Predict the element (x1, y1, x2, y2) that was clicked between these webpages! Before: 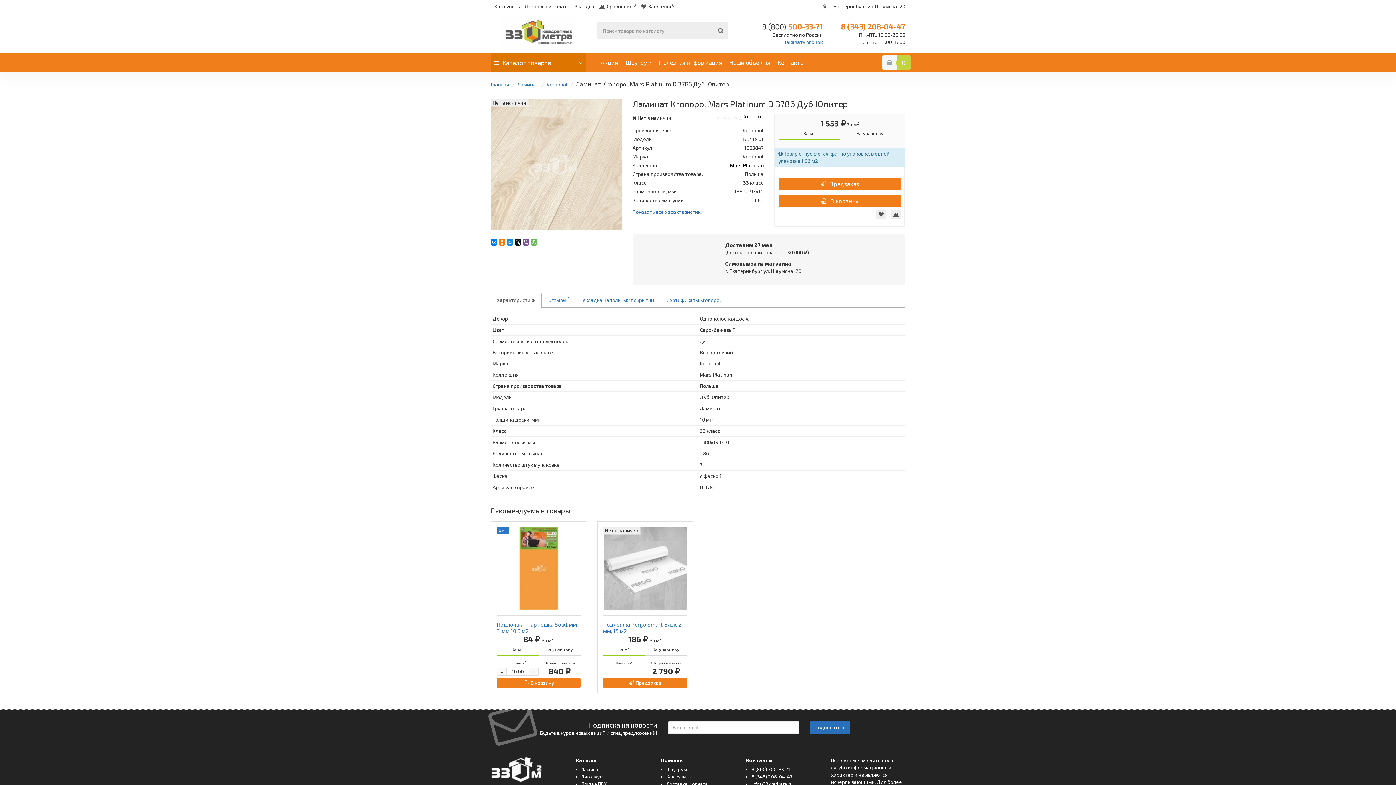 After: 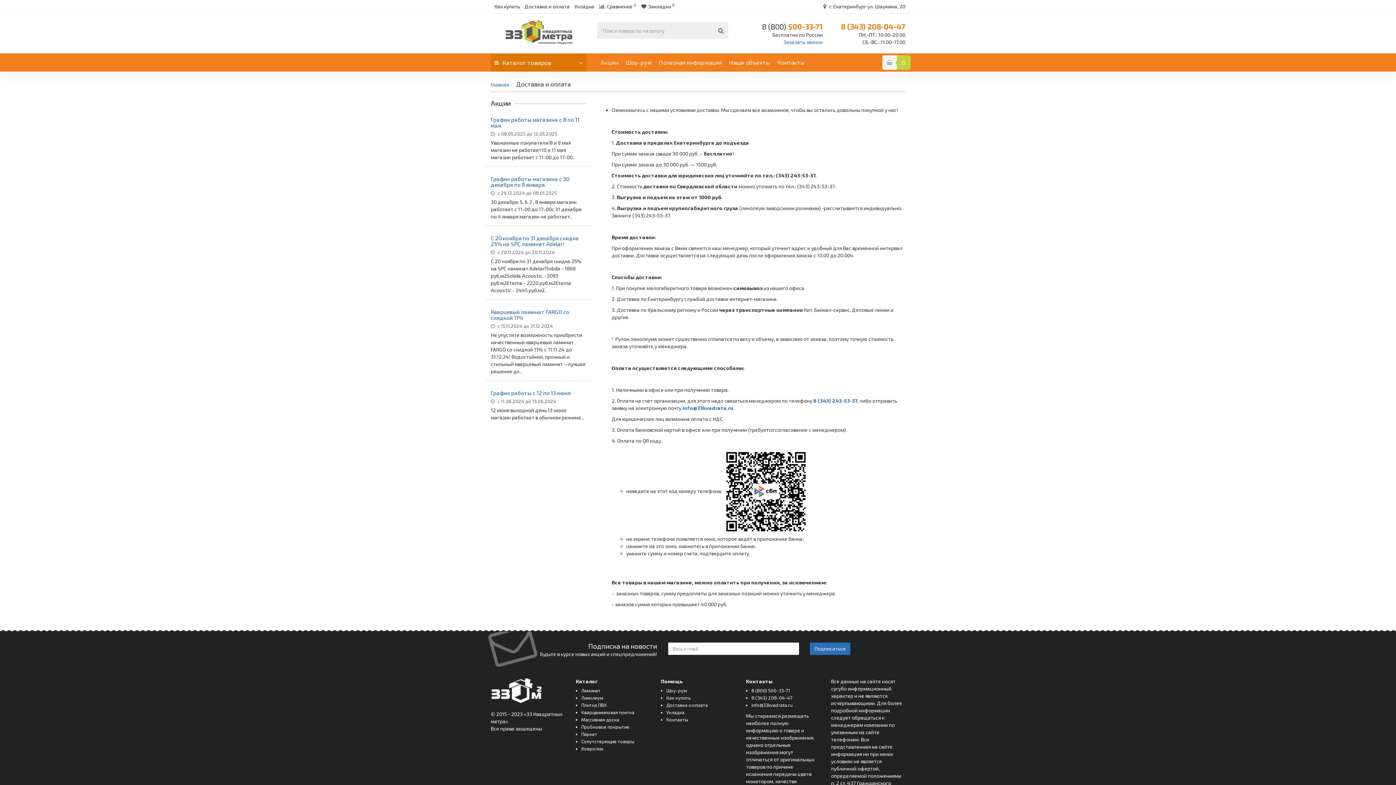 Action: bbox: (521, 0, 569, 13) label: Доставка и оплата